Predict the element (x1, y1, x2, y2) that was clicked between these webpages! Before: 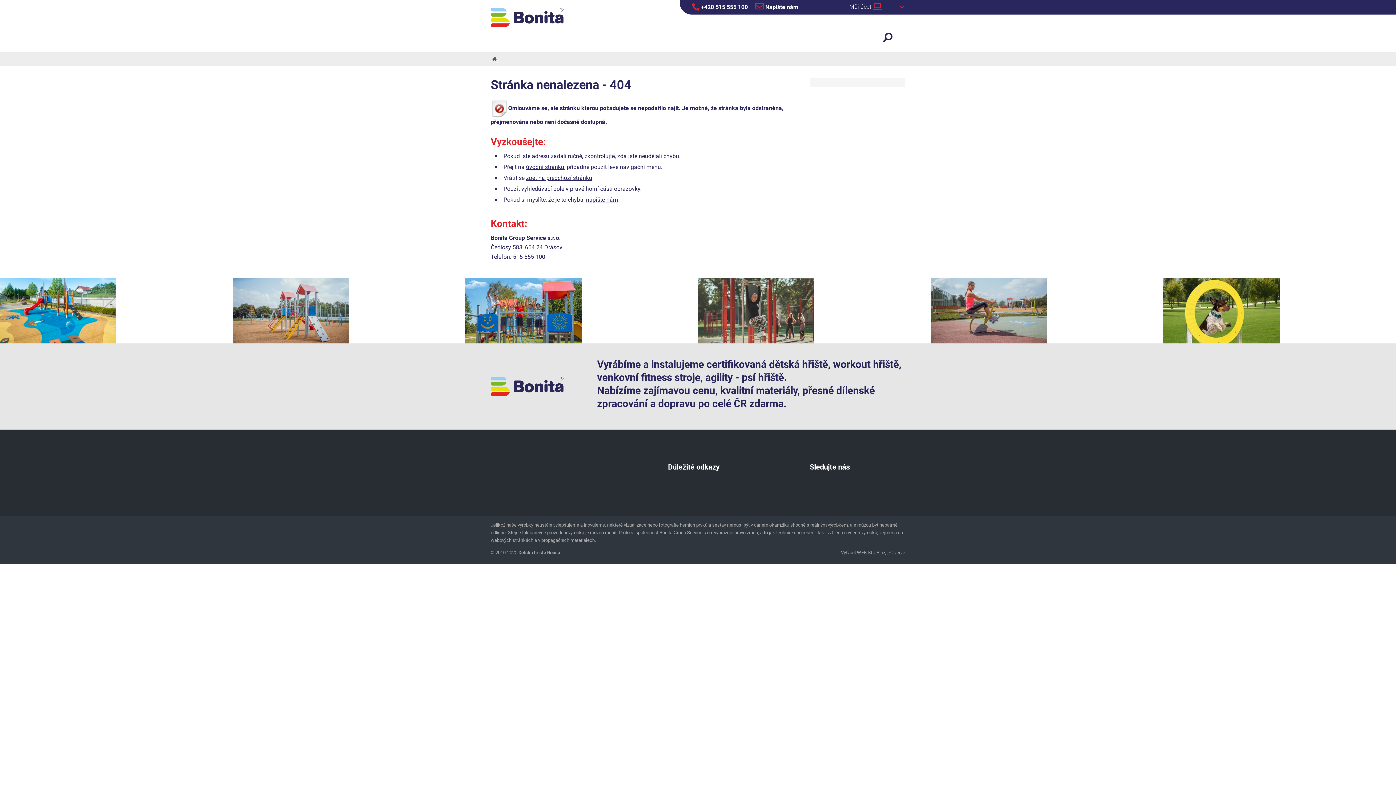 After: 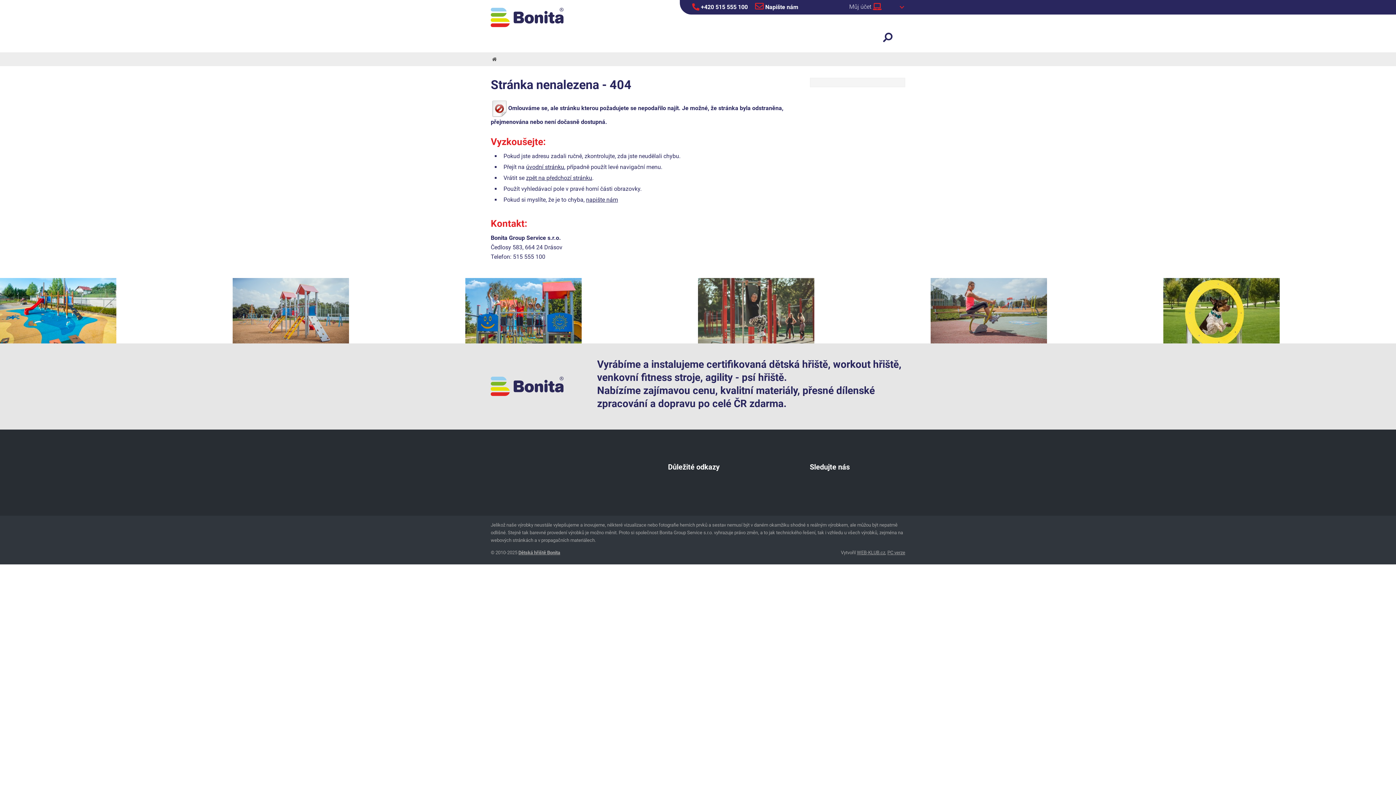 Action: bbox: (692, 0, 748, 14) label:  +420 515 555 100